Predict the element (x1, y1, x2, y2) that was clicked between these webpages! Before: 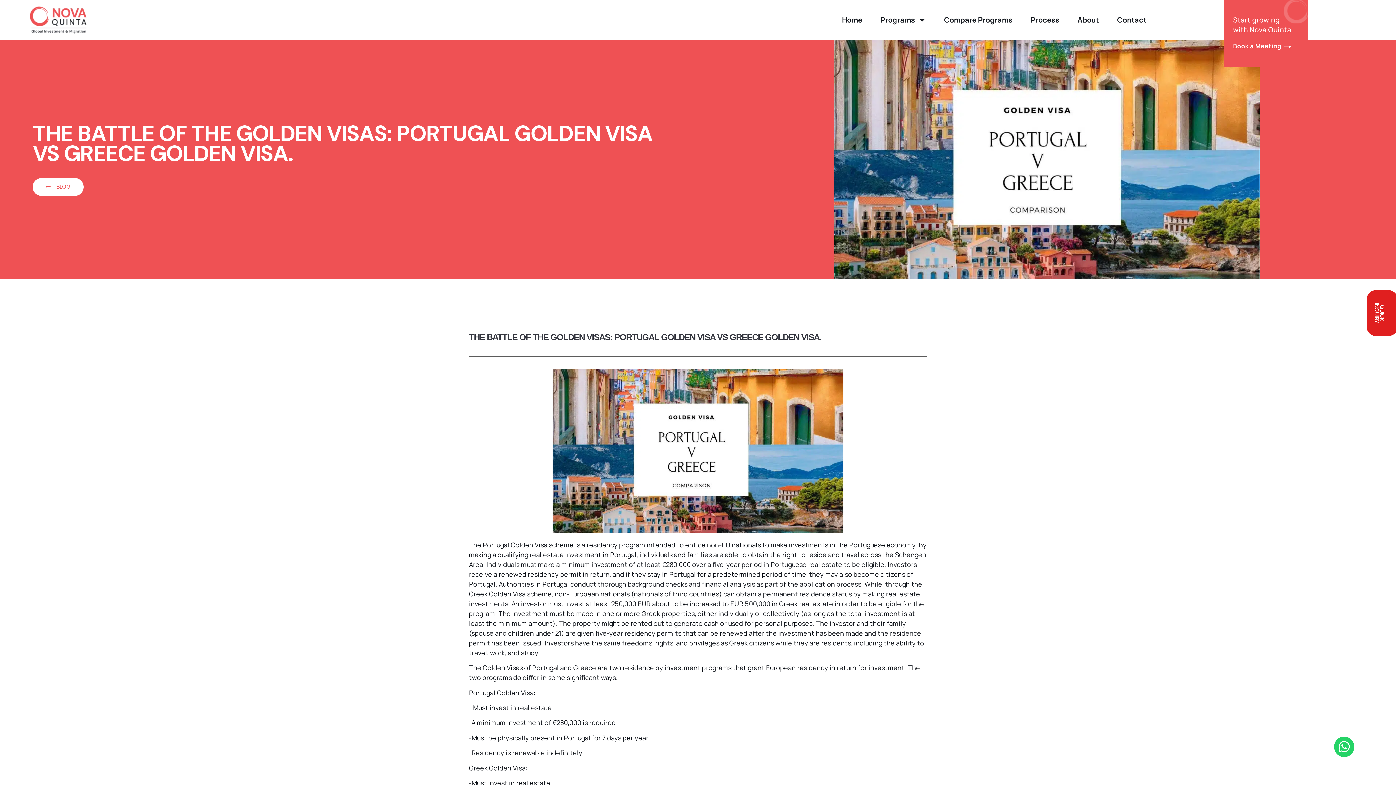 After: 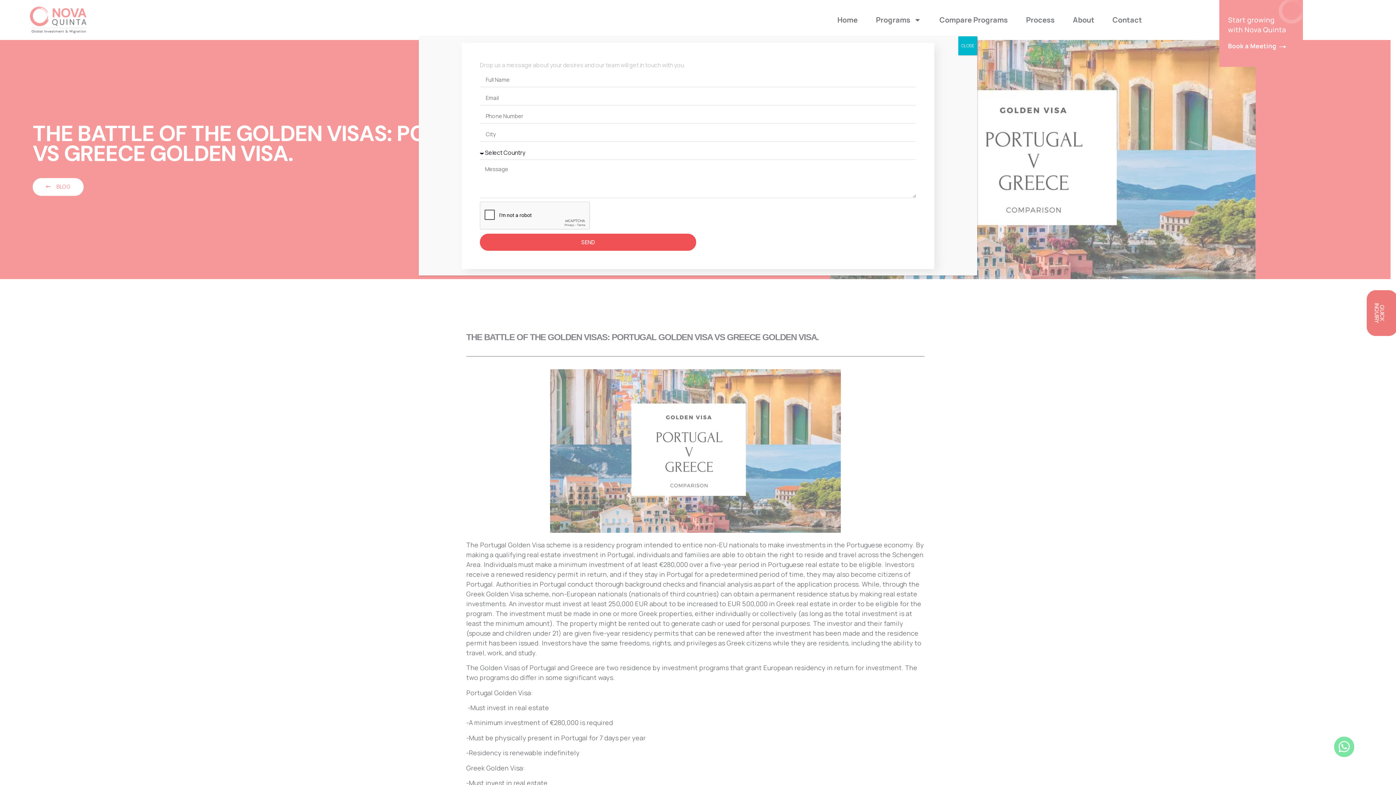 Action: label: QUICK INQUIRY bbox: (1366, 290, 1397, 336)